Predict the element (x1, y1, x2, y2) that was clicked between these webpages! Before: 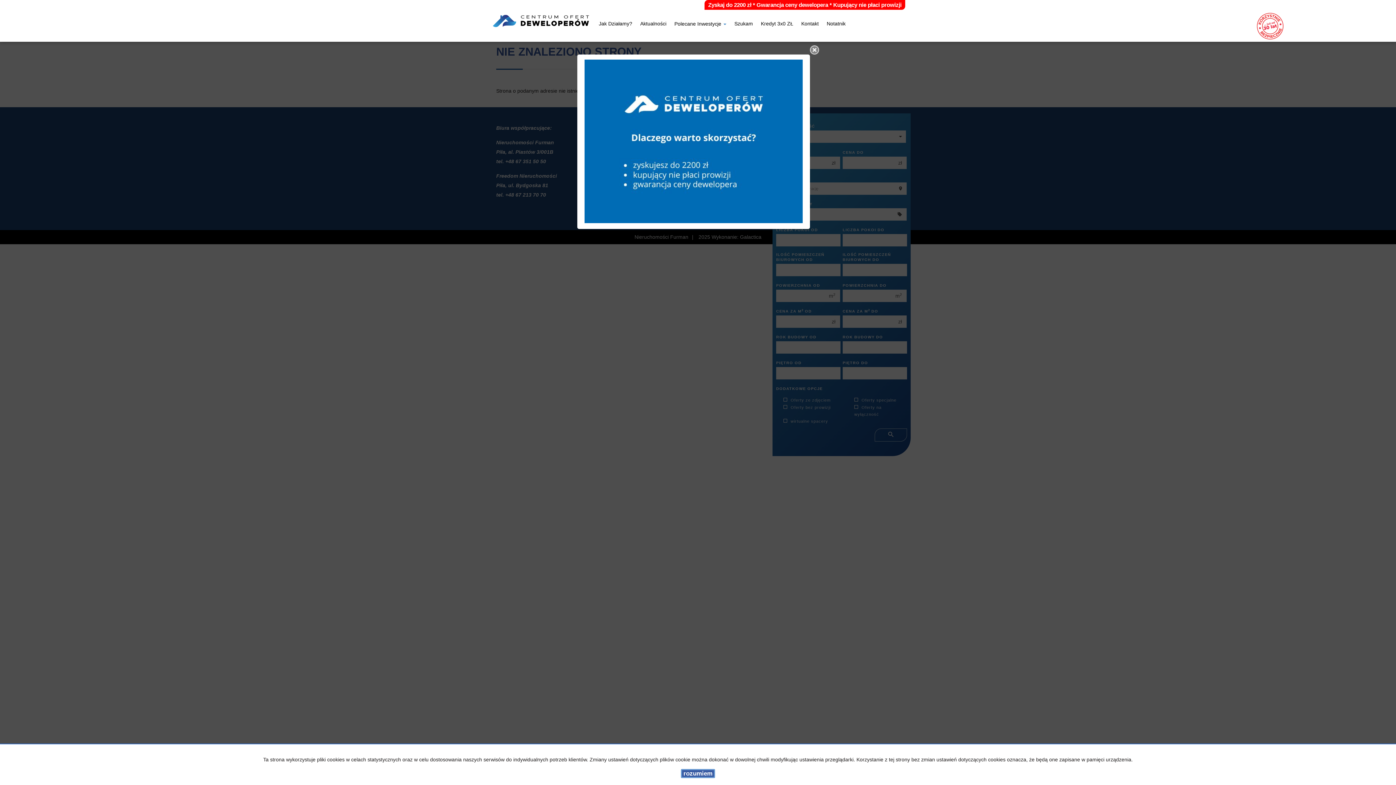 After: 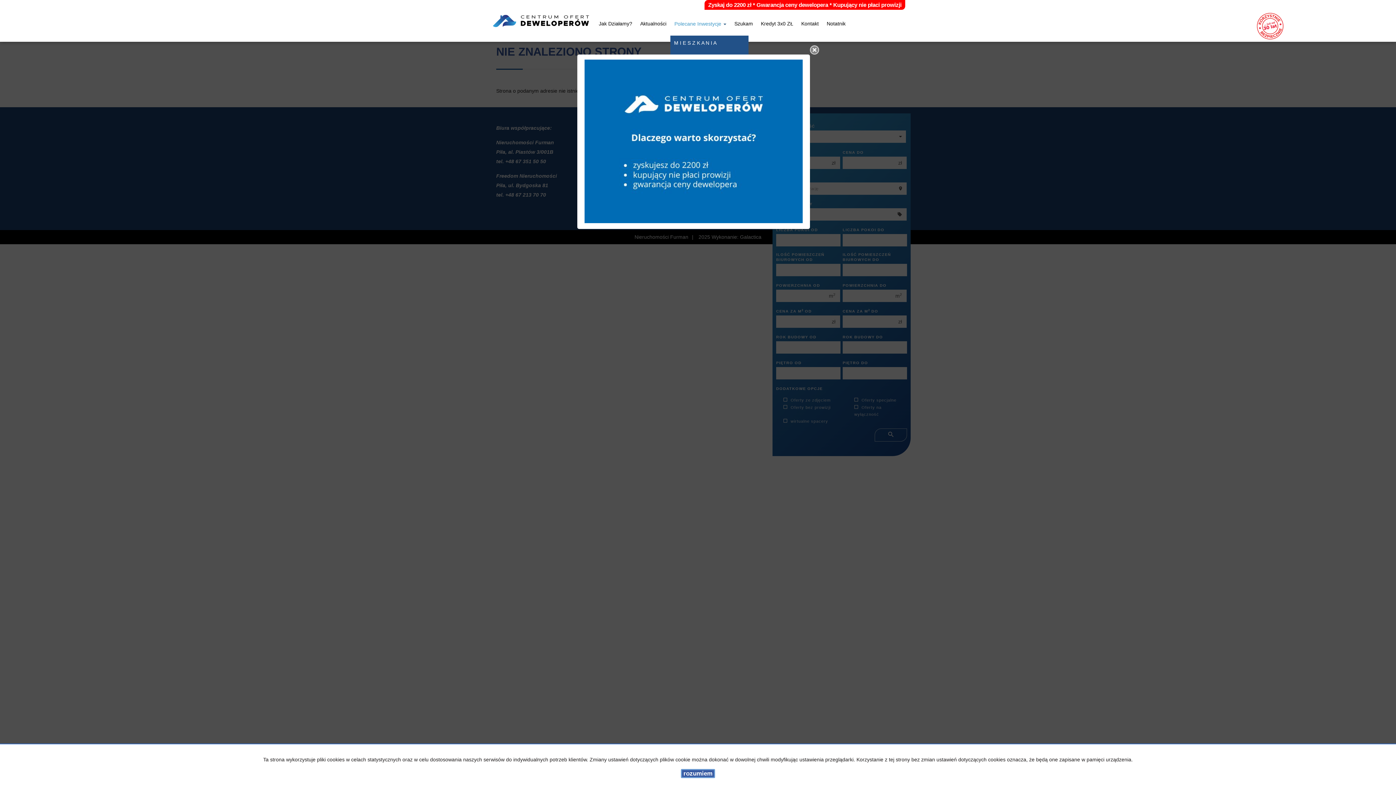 Action: label: Polecane Inwestycje  bbox: (670, 22, 730, 30)